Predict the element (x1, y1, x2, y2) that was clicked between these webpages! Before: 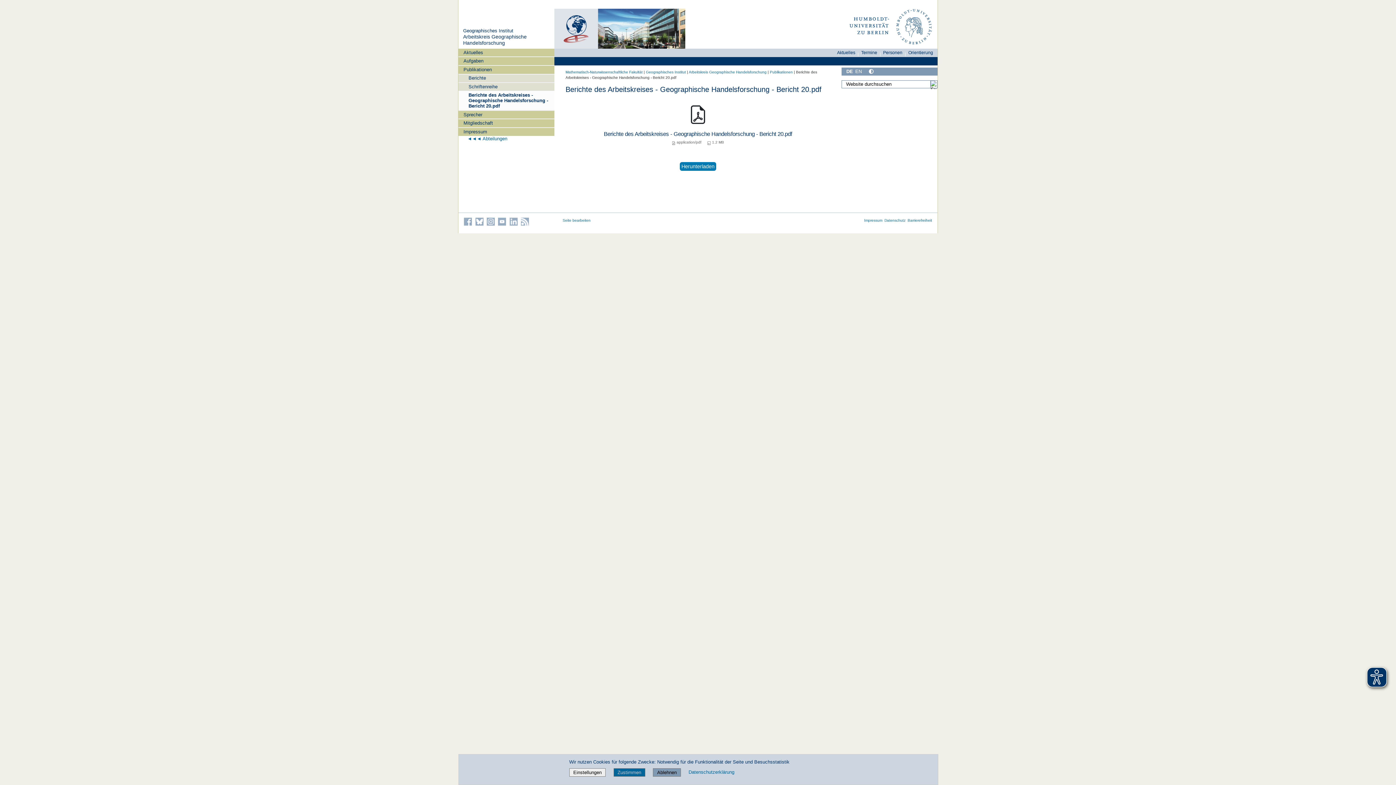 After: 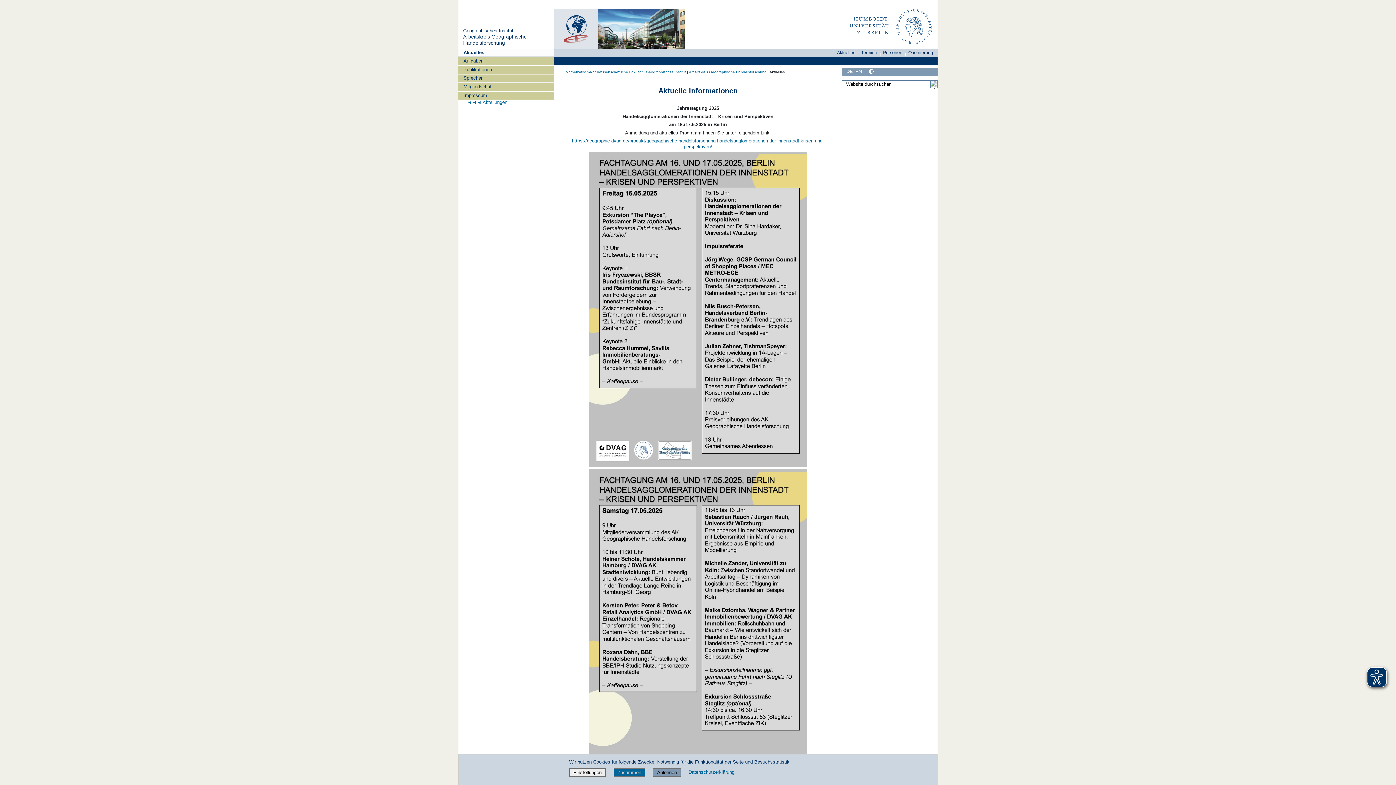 Action: label: Aktuelles bbox: (458, 48, 554, 56)